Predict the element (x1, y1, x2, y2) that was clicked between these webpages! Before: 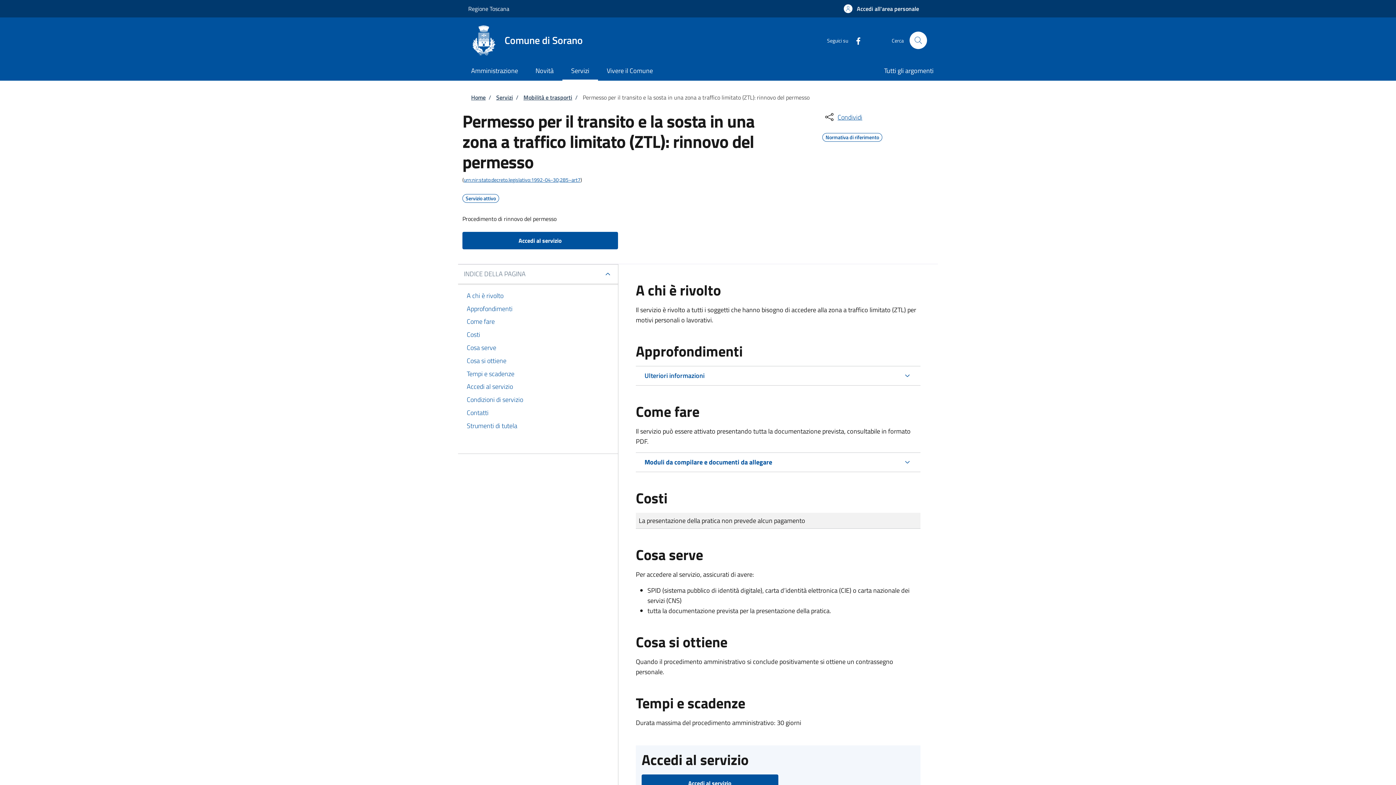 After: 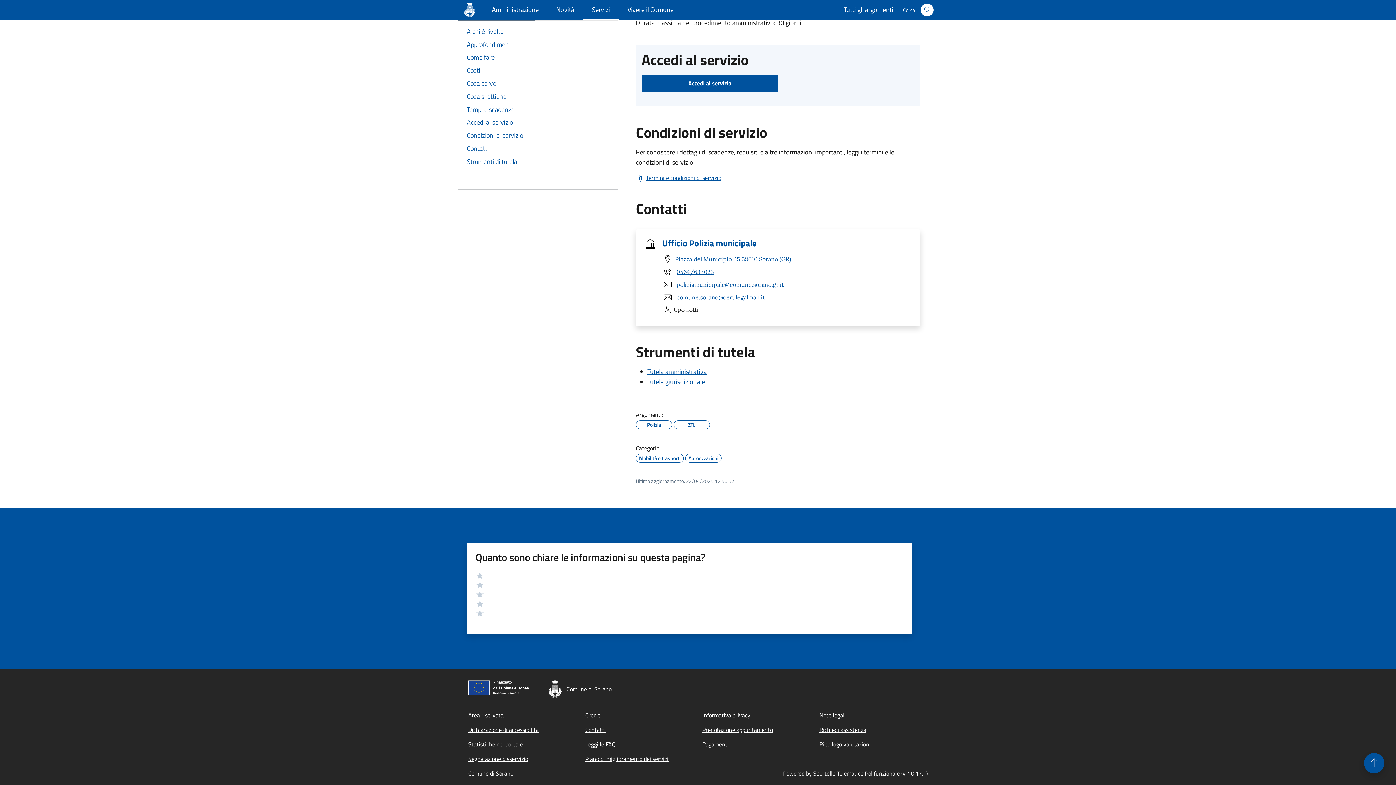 Action: bbox: (466, 393, 609, 406) label: Condizioni di servizio